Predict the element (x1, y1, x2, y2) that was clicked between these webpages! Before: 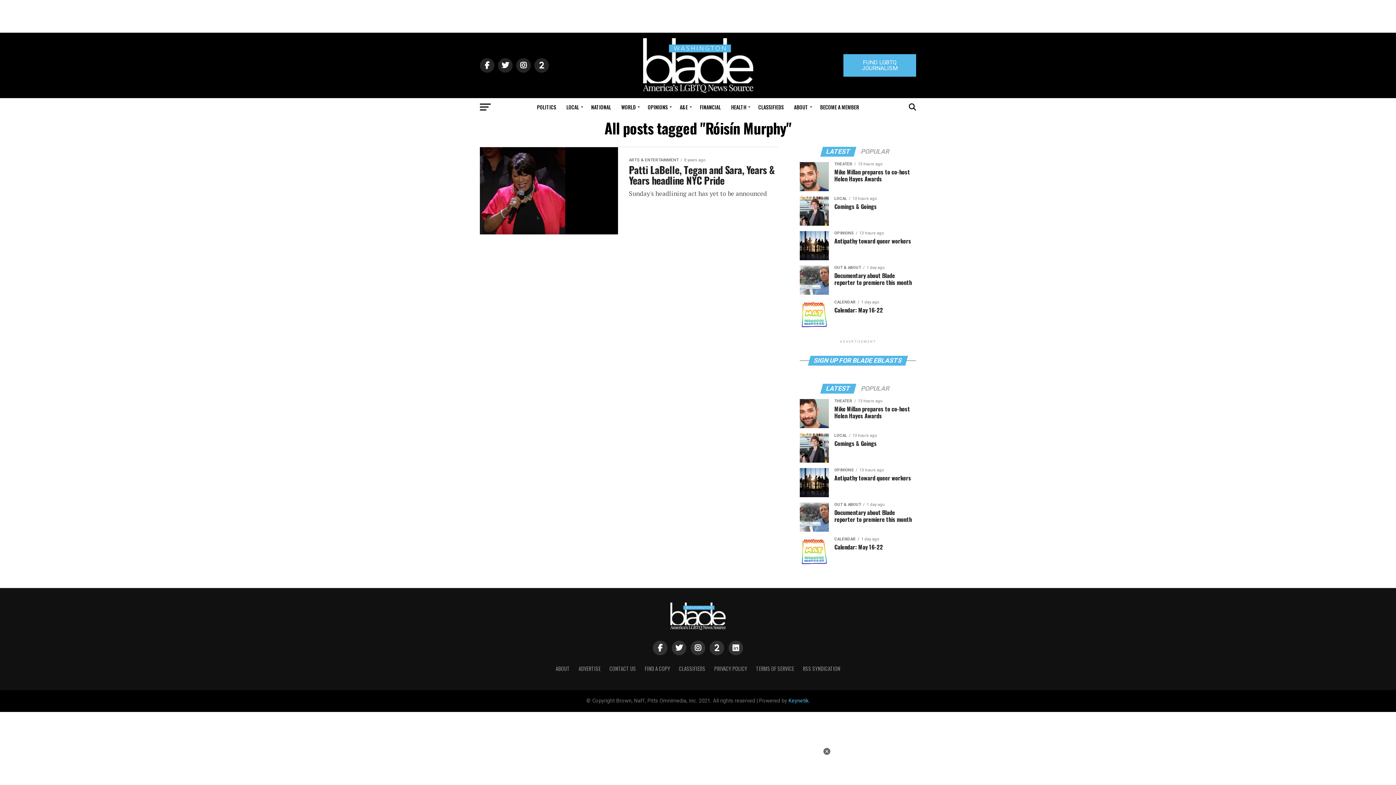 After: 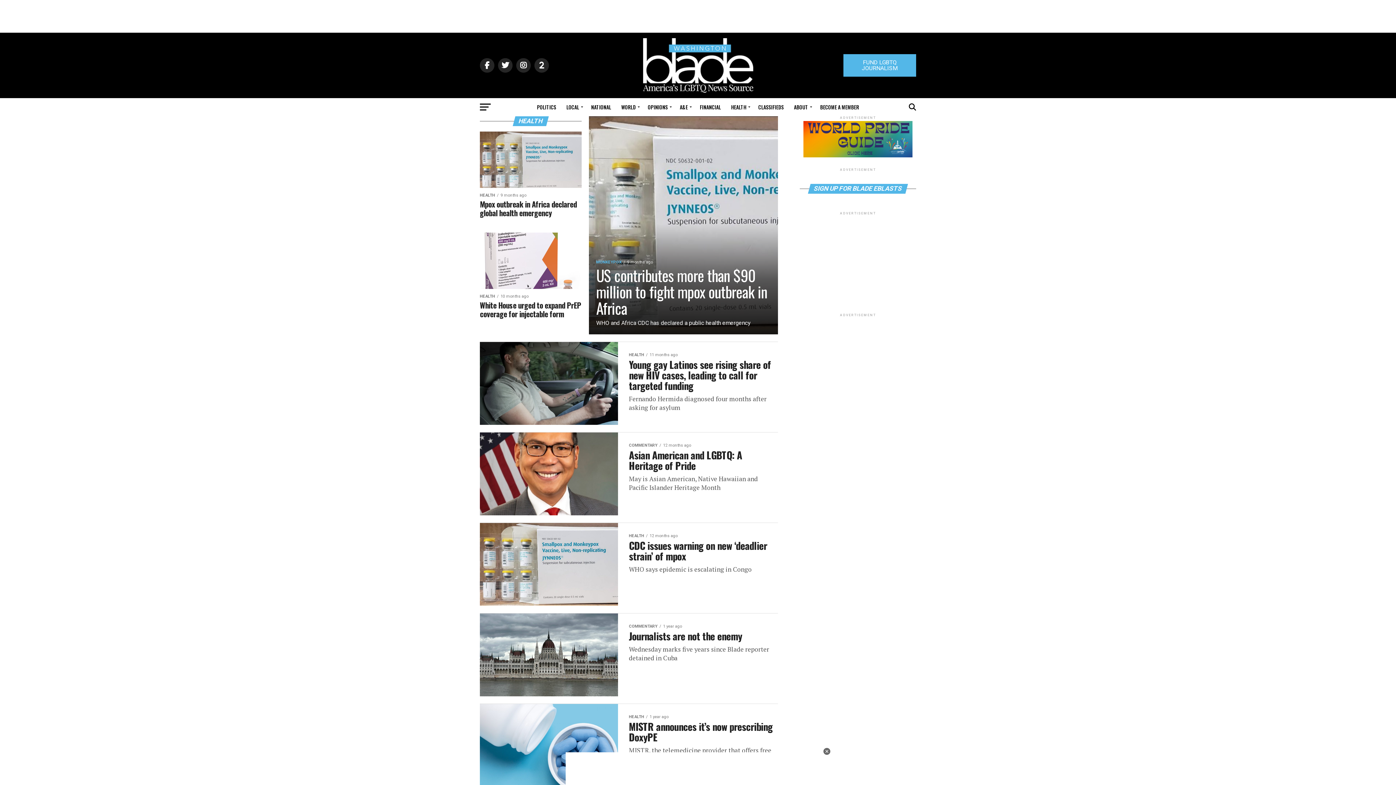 Action: bbox: (726, 98, 752, 116) label: HEALTH